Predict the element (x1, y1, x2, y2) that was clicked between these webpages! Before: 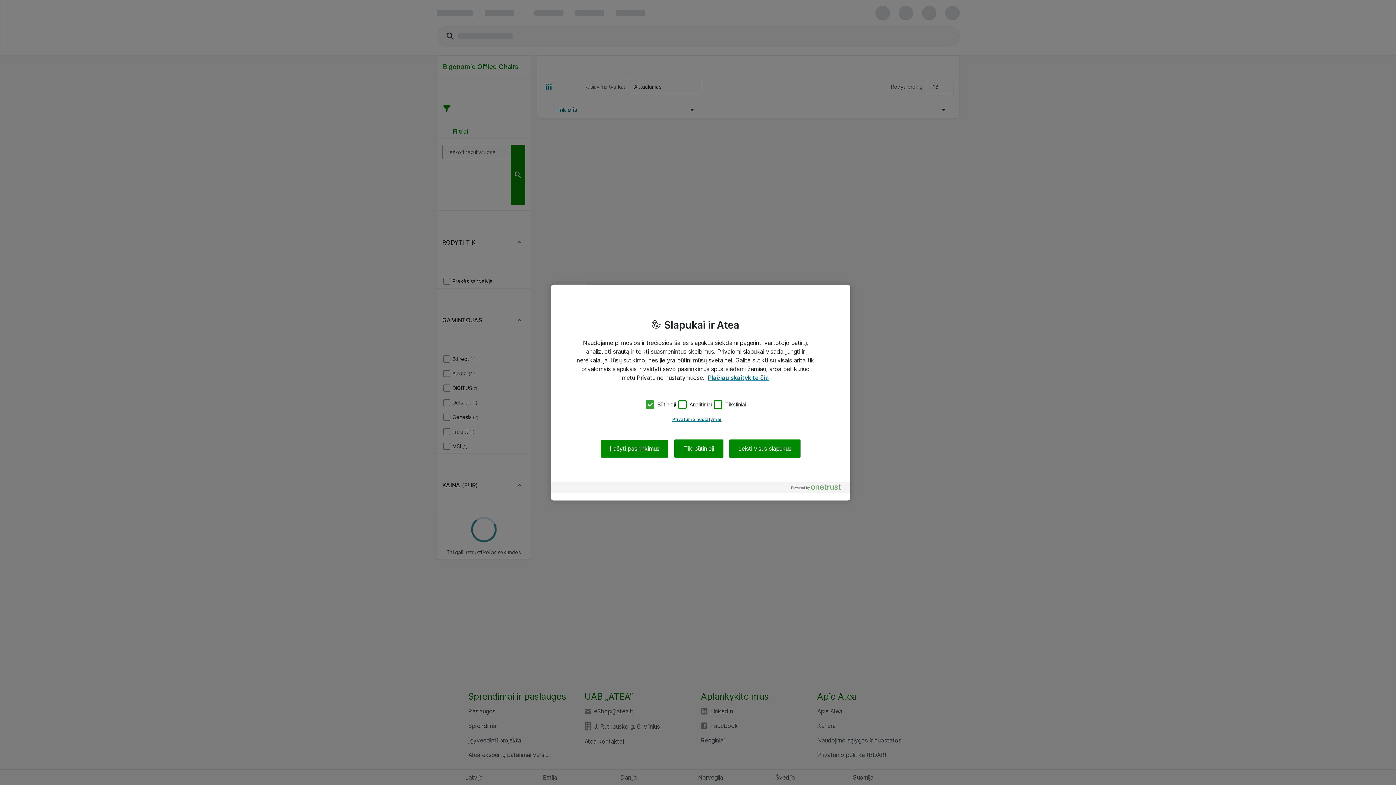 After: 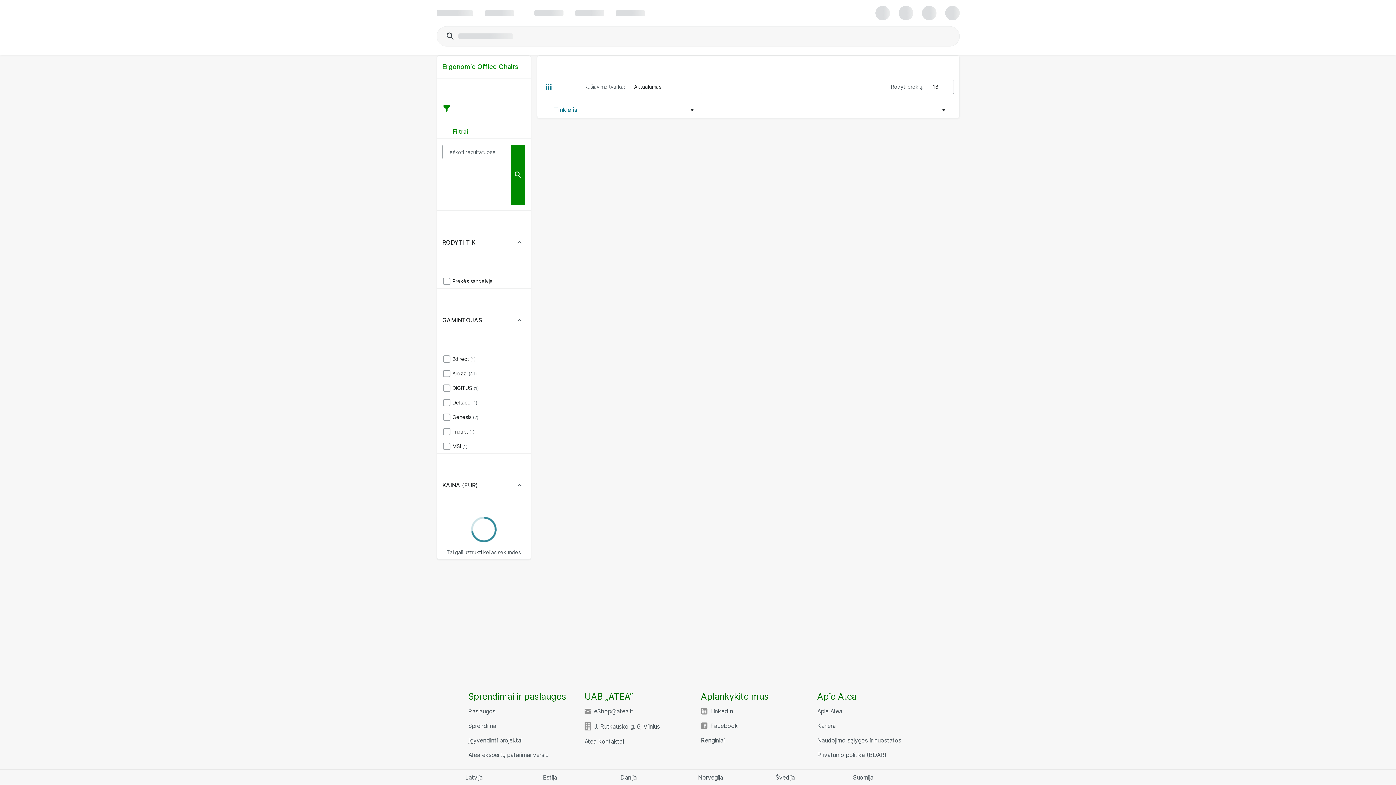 Action: bbox: (600, 439, 668, 458) label: Įrašyti pasirinkimus